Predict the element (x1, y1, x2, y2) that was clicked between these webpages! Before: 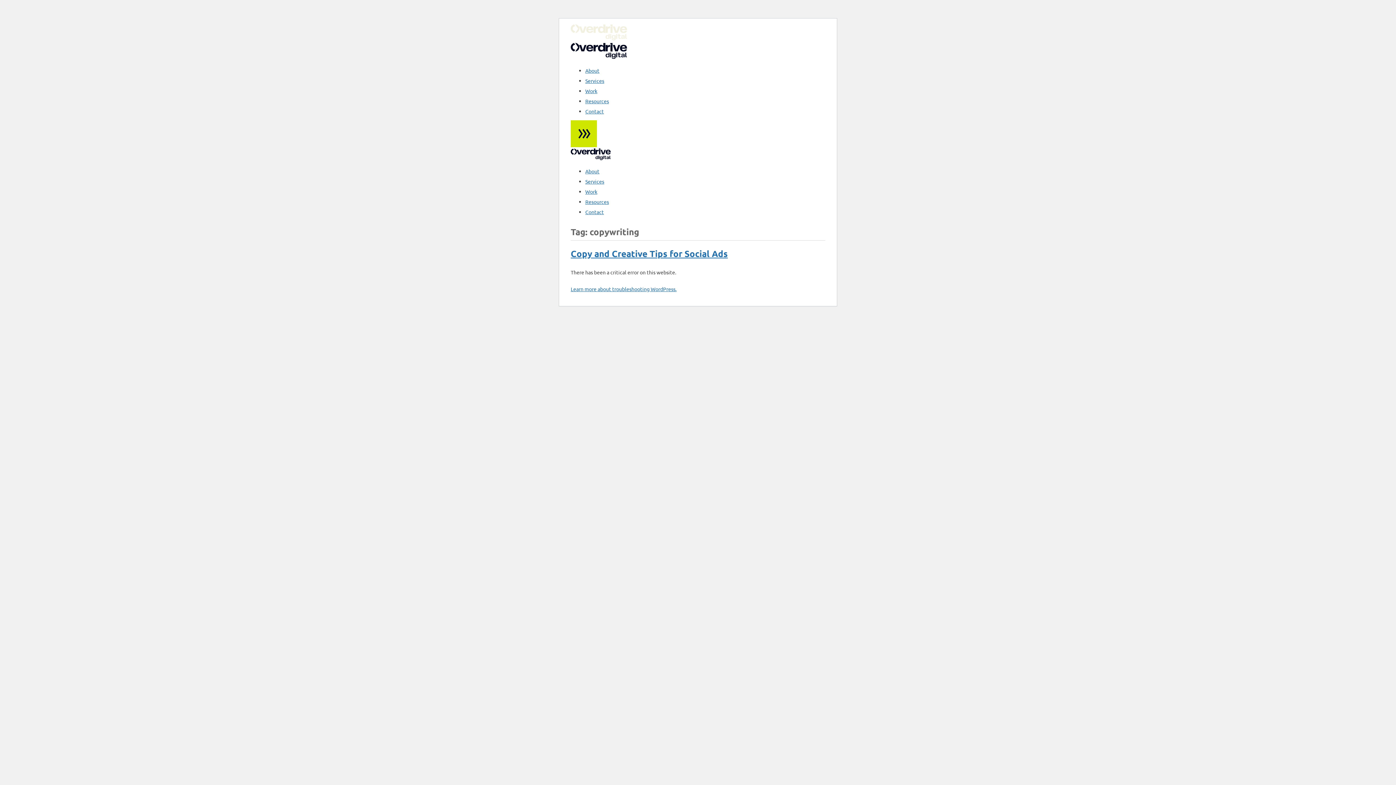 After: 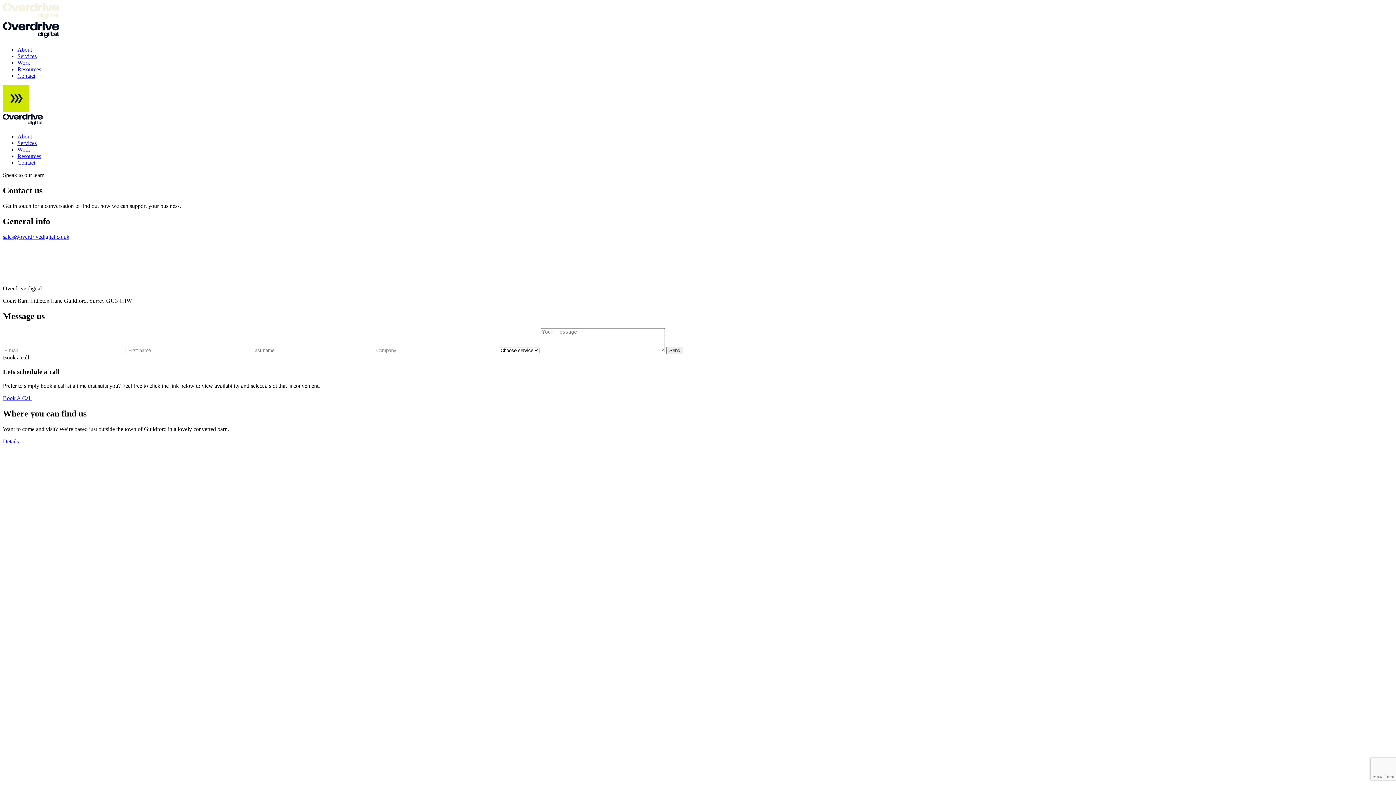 Action: bbox: (585, 108, 604, 114) label: Contact